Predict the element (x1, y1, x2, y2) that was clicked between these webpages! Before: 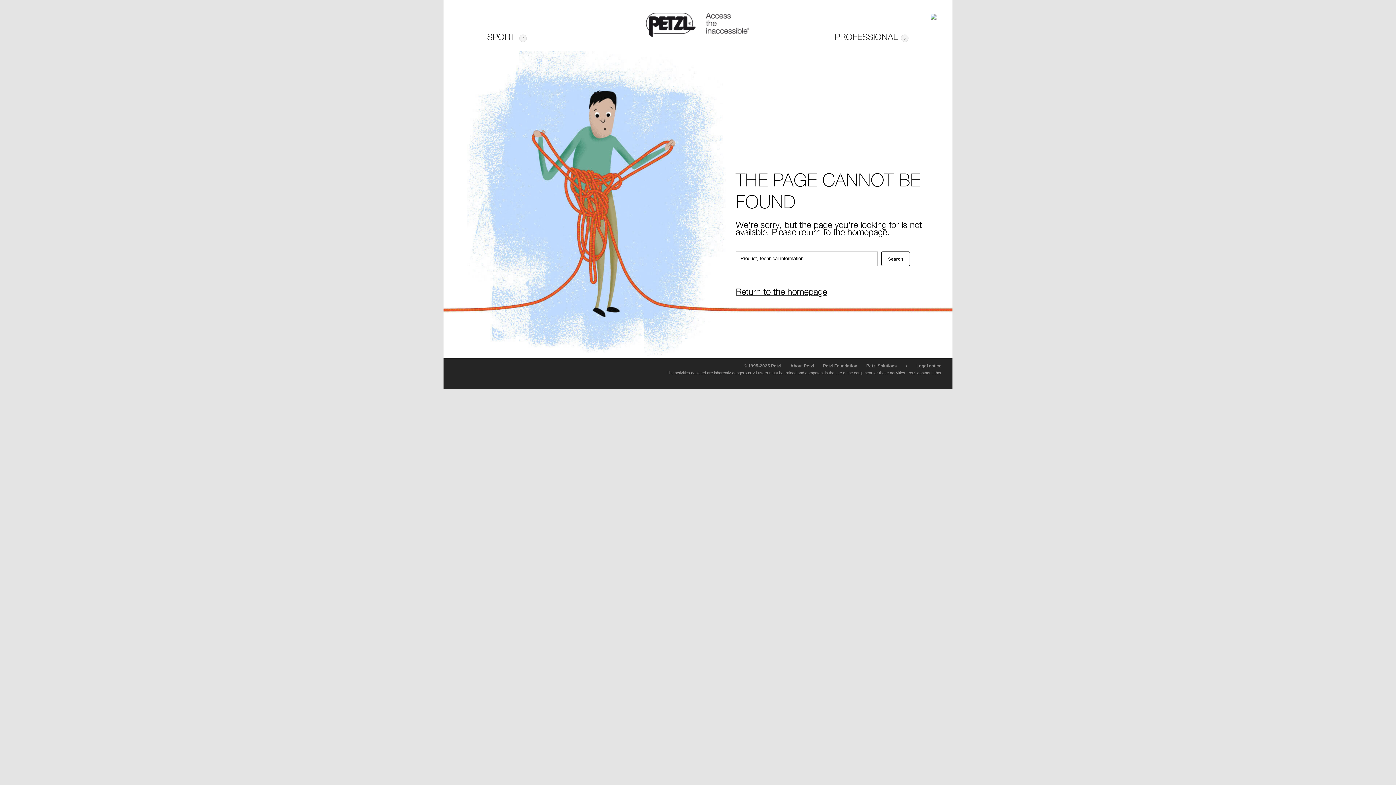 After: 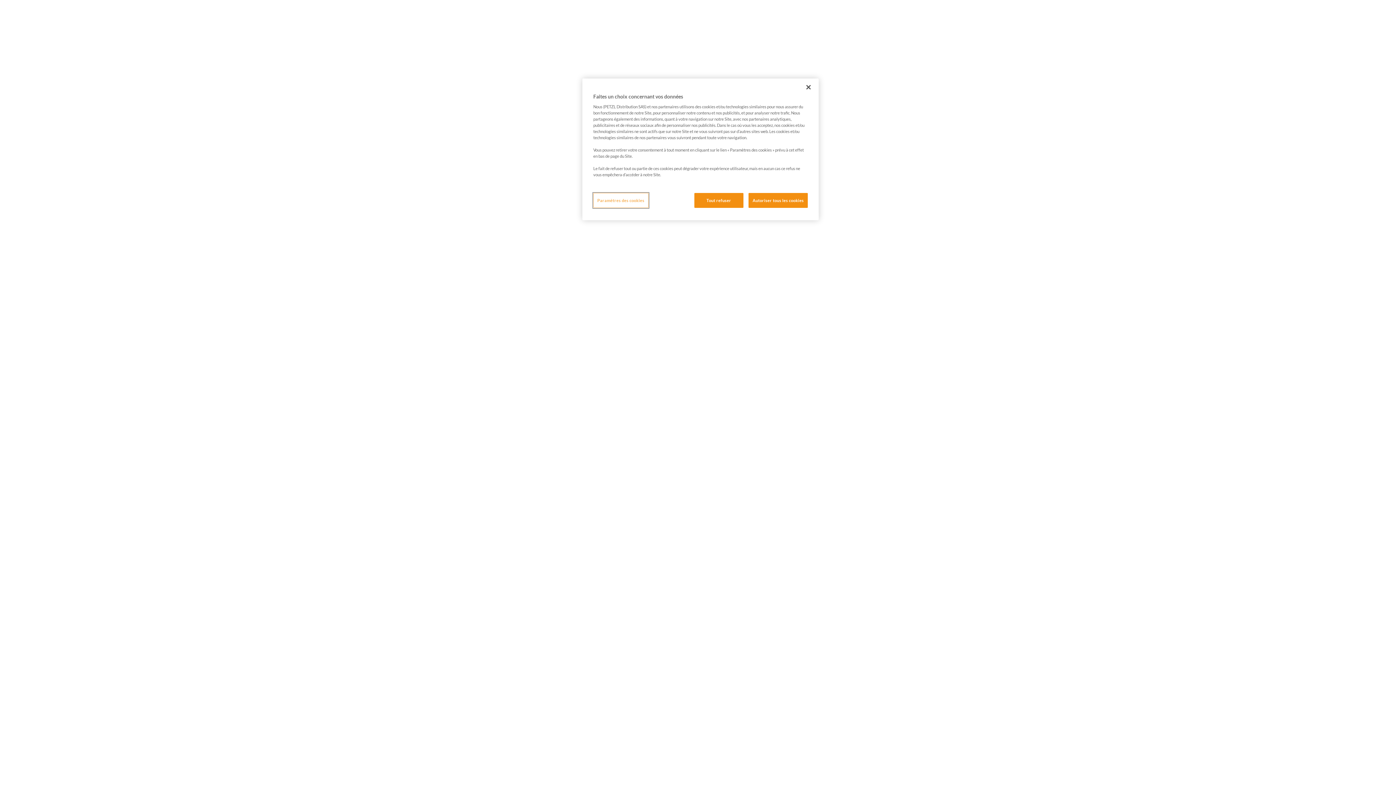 Action: label: Petzl Foundation bbox: (823, 363, 857, 368)